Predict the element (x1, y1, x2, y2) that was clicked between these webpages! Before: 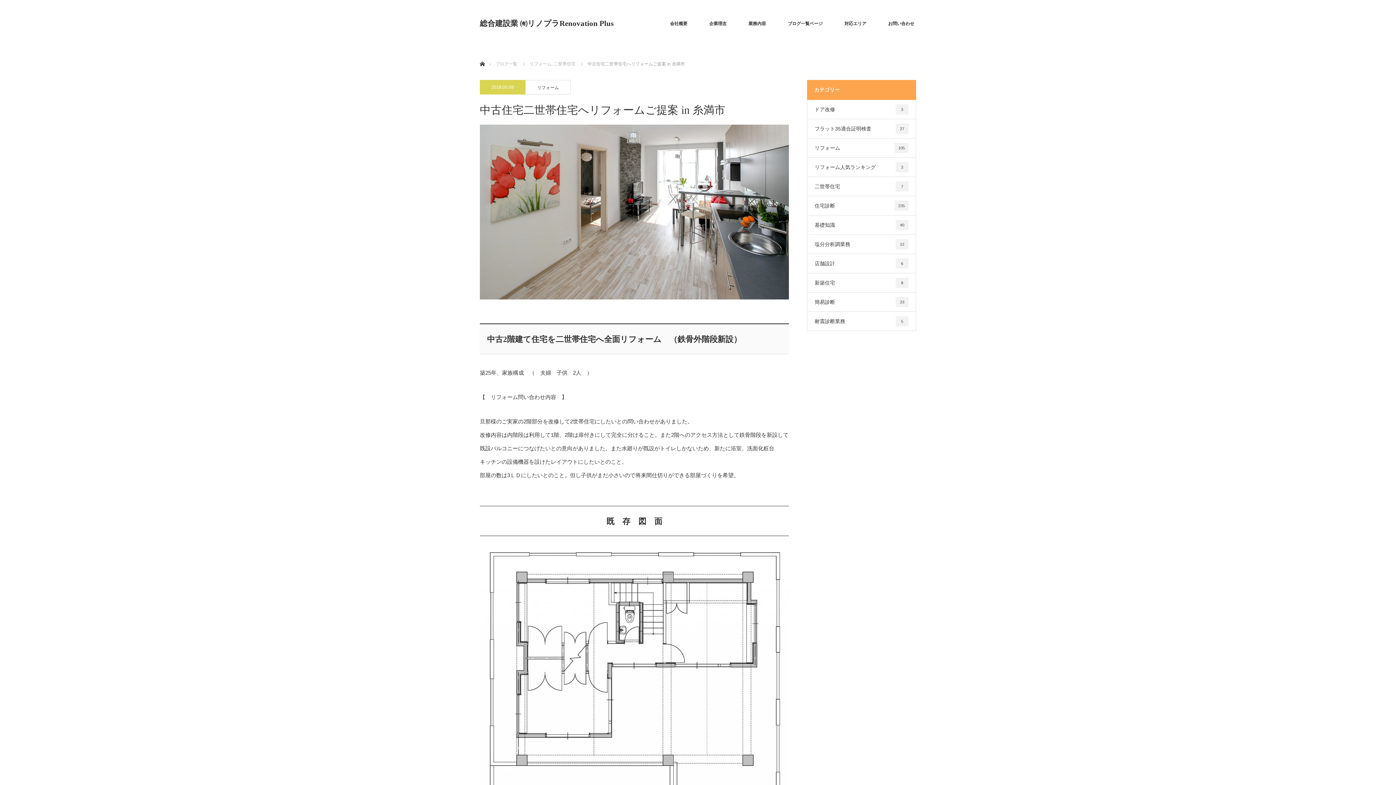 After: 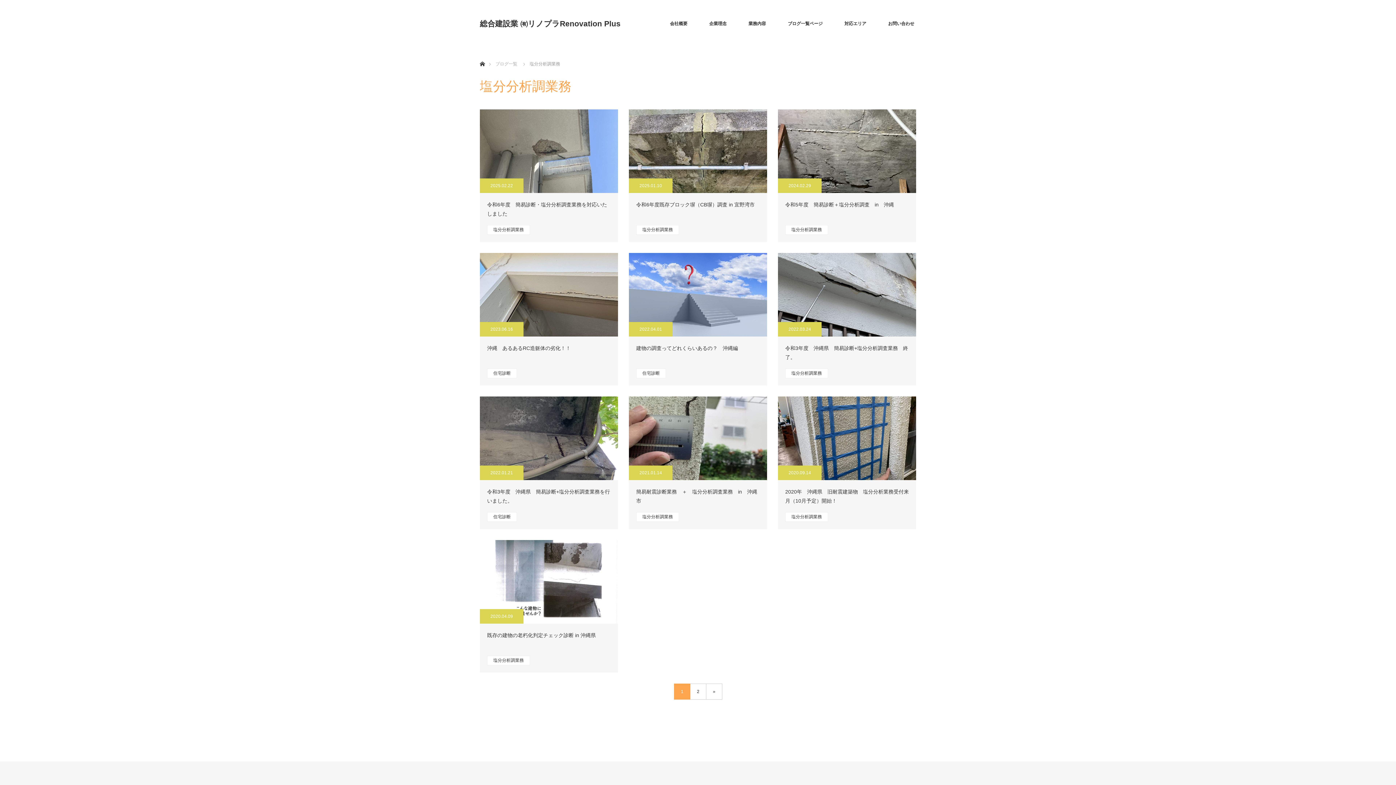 Action: label: 塩分分析調業務
12 bbox: (807, 234, 916, 253)